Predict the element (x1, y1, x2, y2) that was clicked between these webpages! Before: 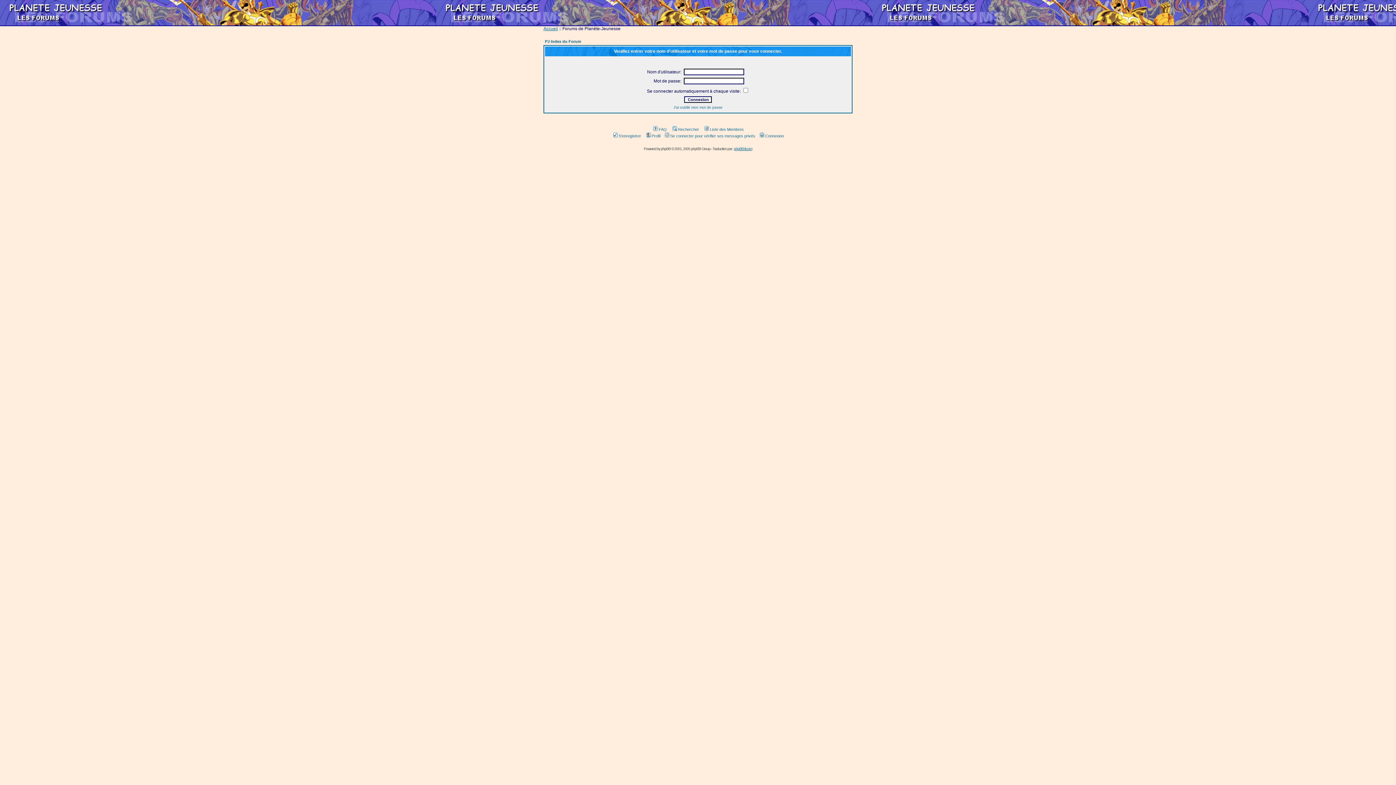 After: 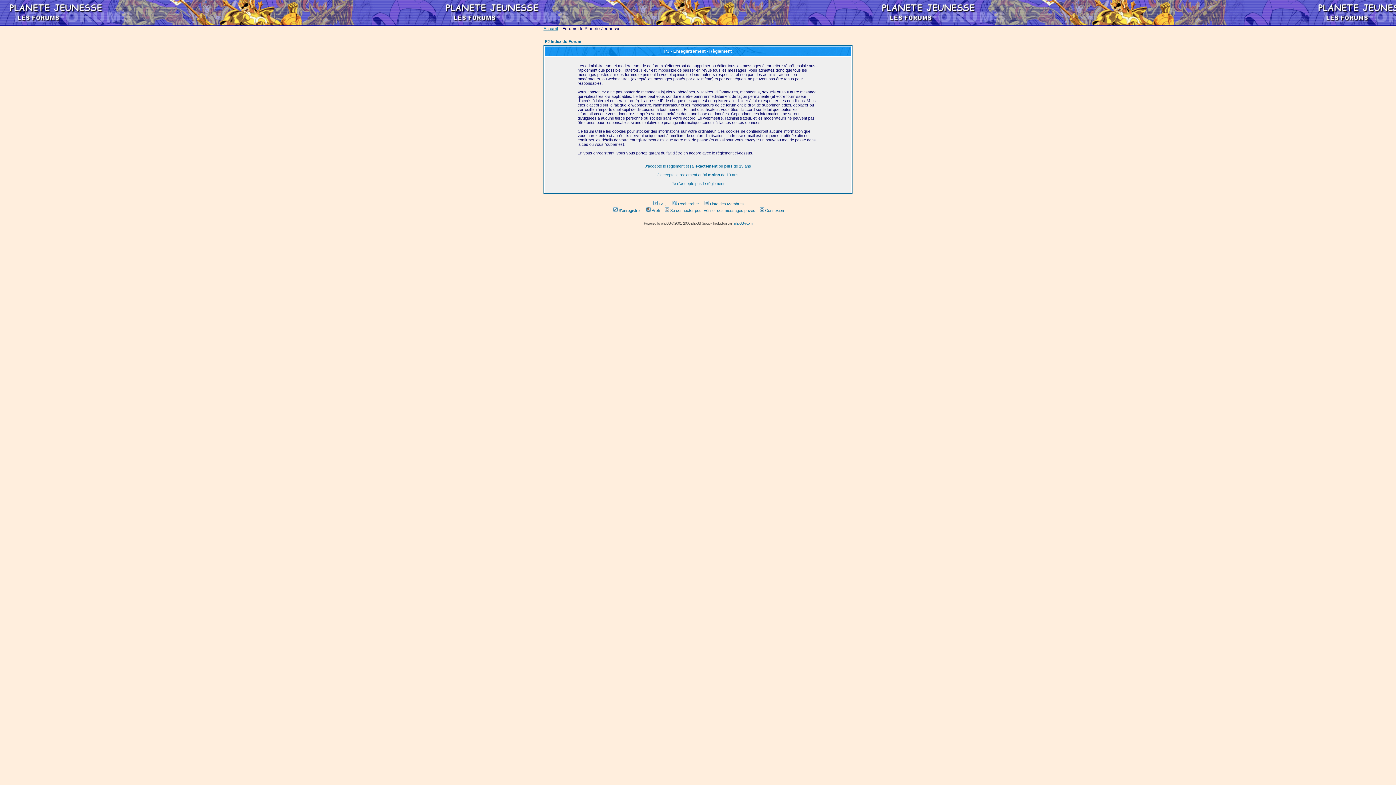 Action: label: S'enregistrer bbox: (612, 133, 641, 138)